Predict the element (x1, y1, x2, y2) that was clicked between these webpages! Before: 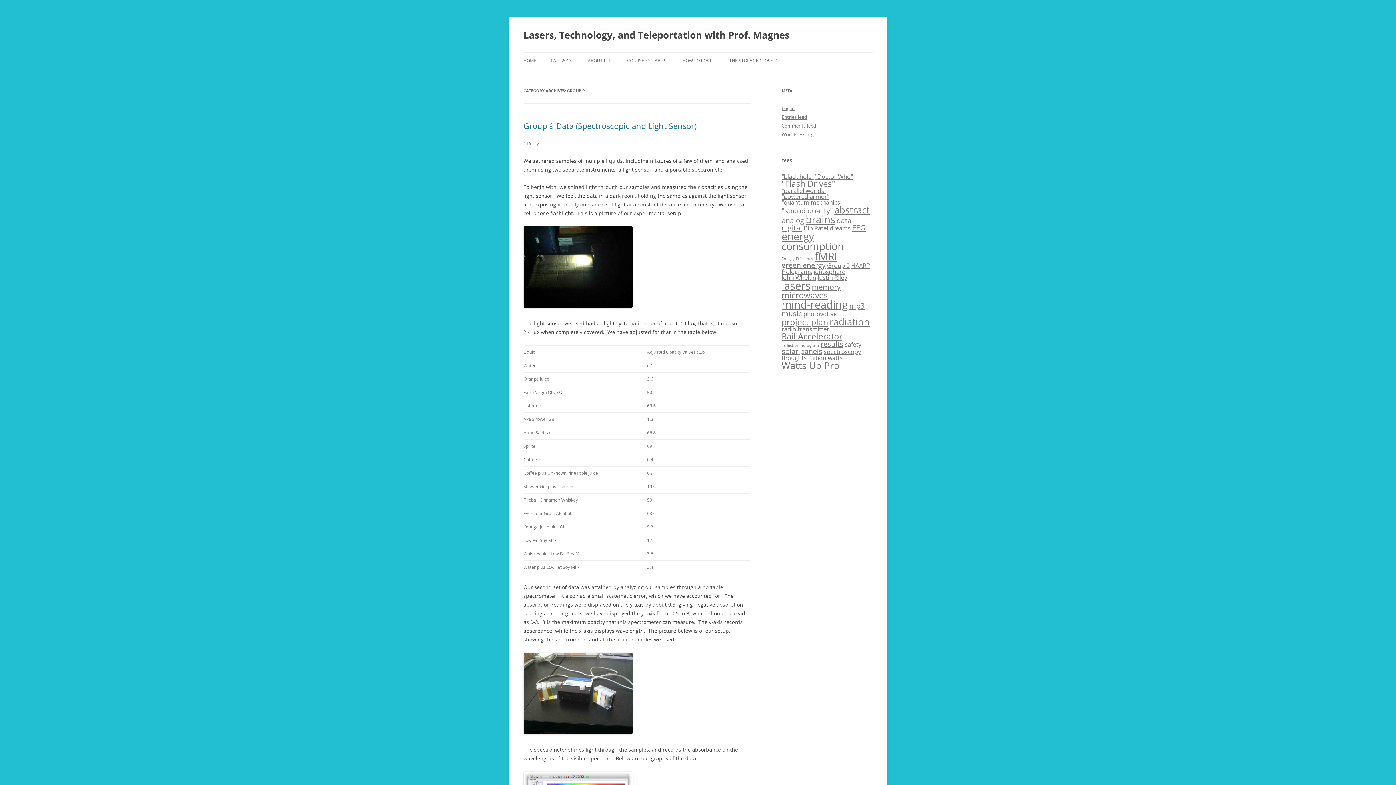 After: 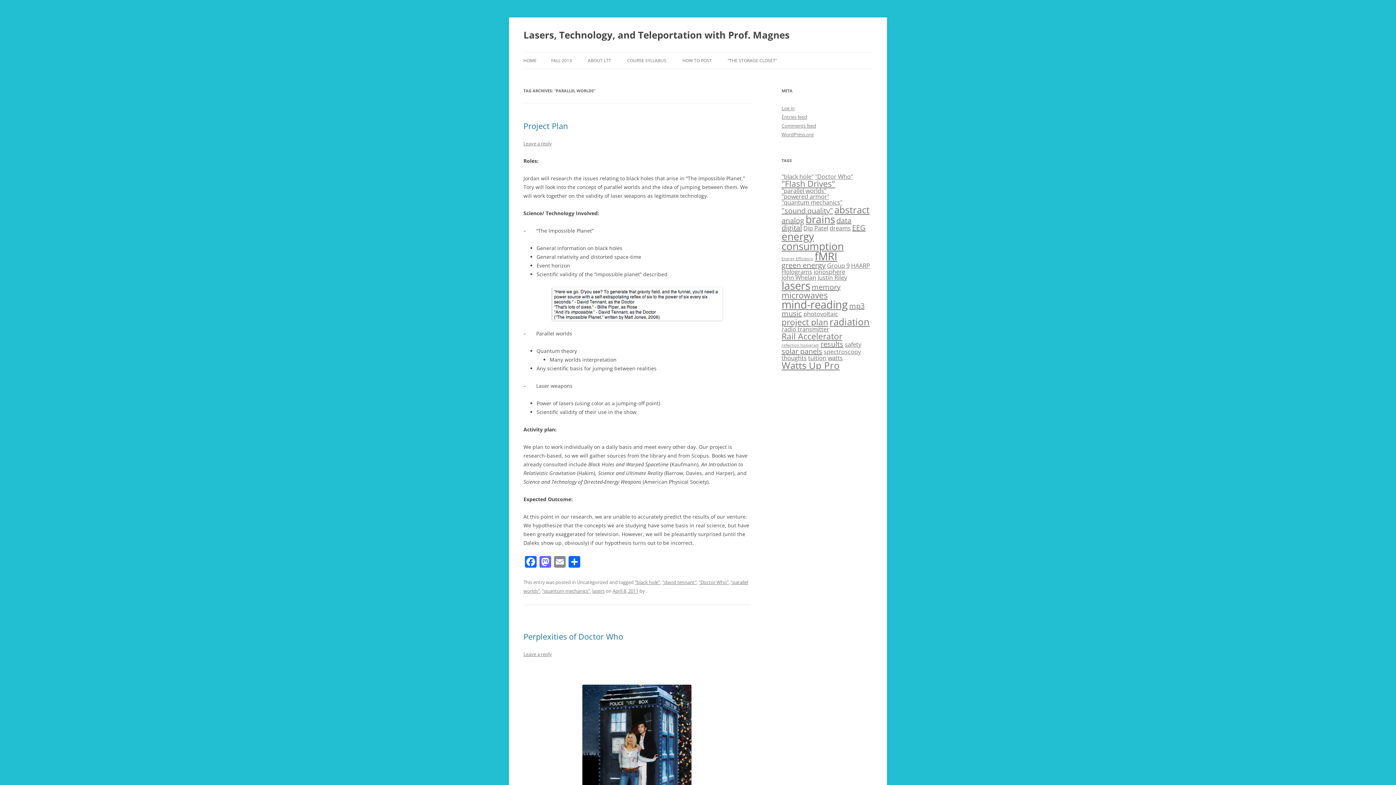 Action: label: "parallel worlds" (2 items) bbox: (781, 186, 826, 194)